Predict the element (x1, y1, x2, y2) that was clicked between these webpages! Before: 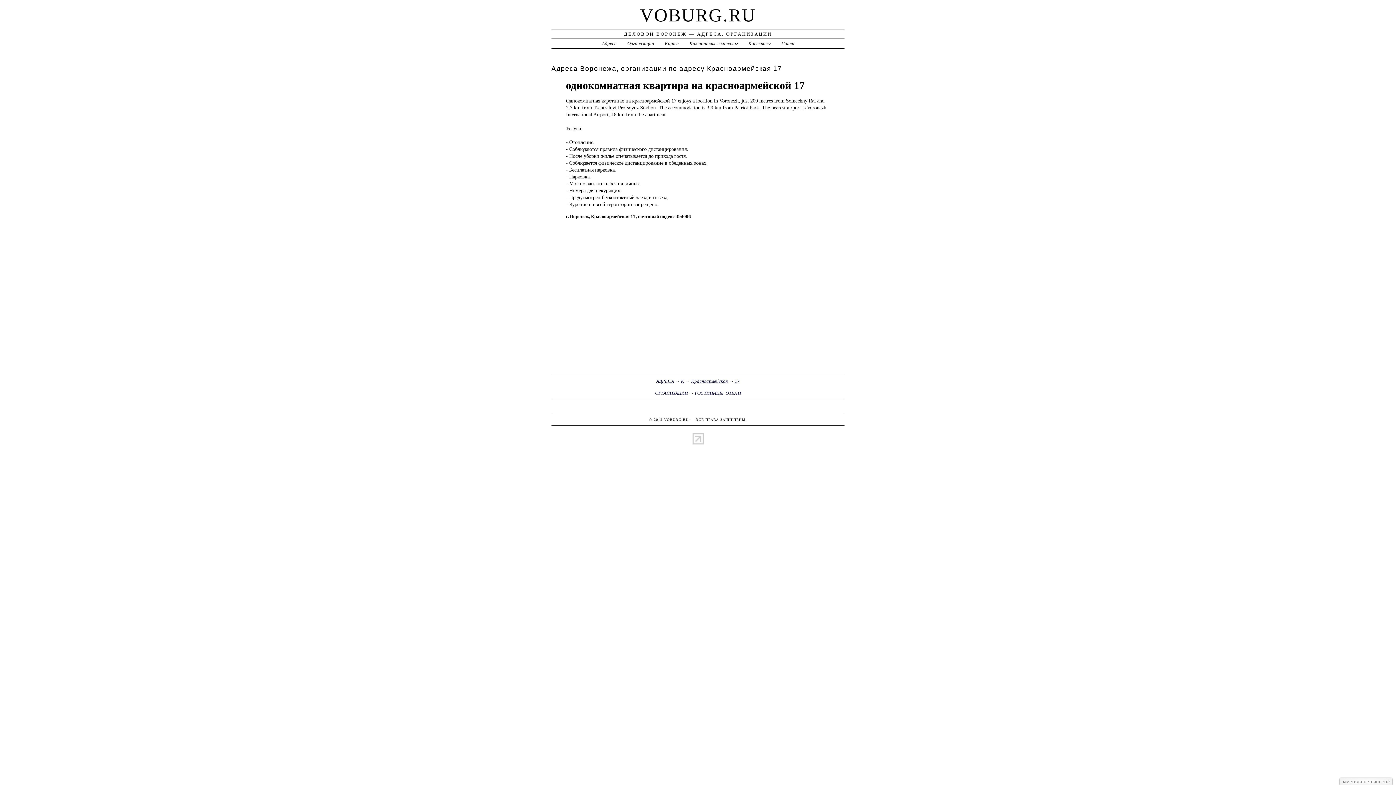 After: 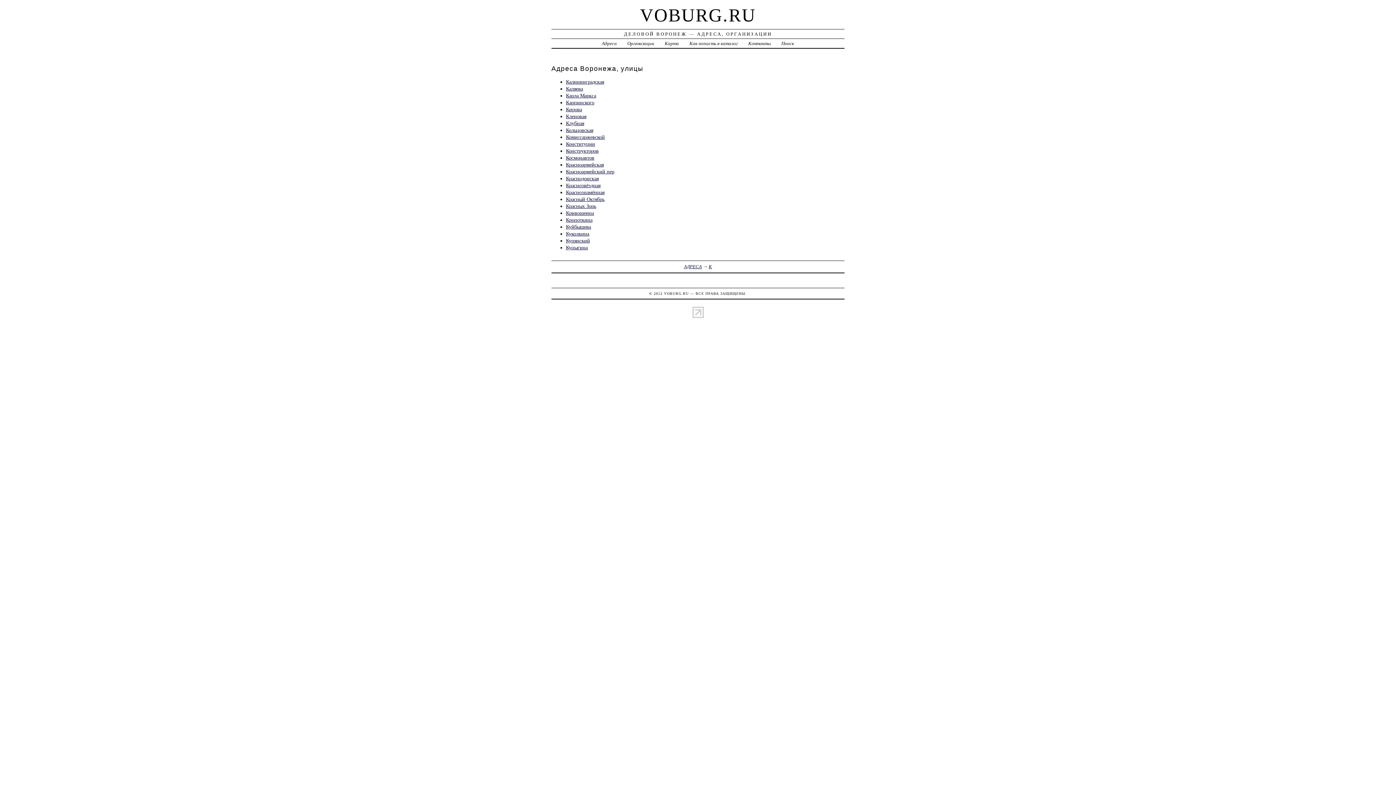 Action: bbox: (681, 378, 684, 383) label: К